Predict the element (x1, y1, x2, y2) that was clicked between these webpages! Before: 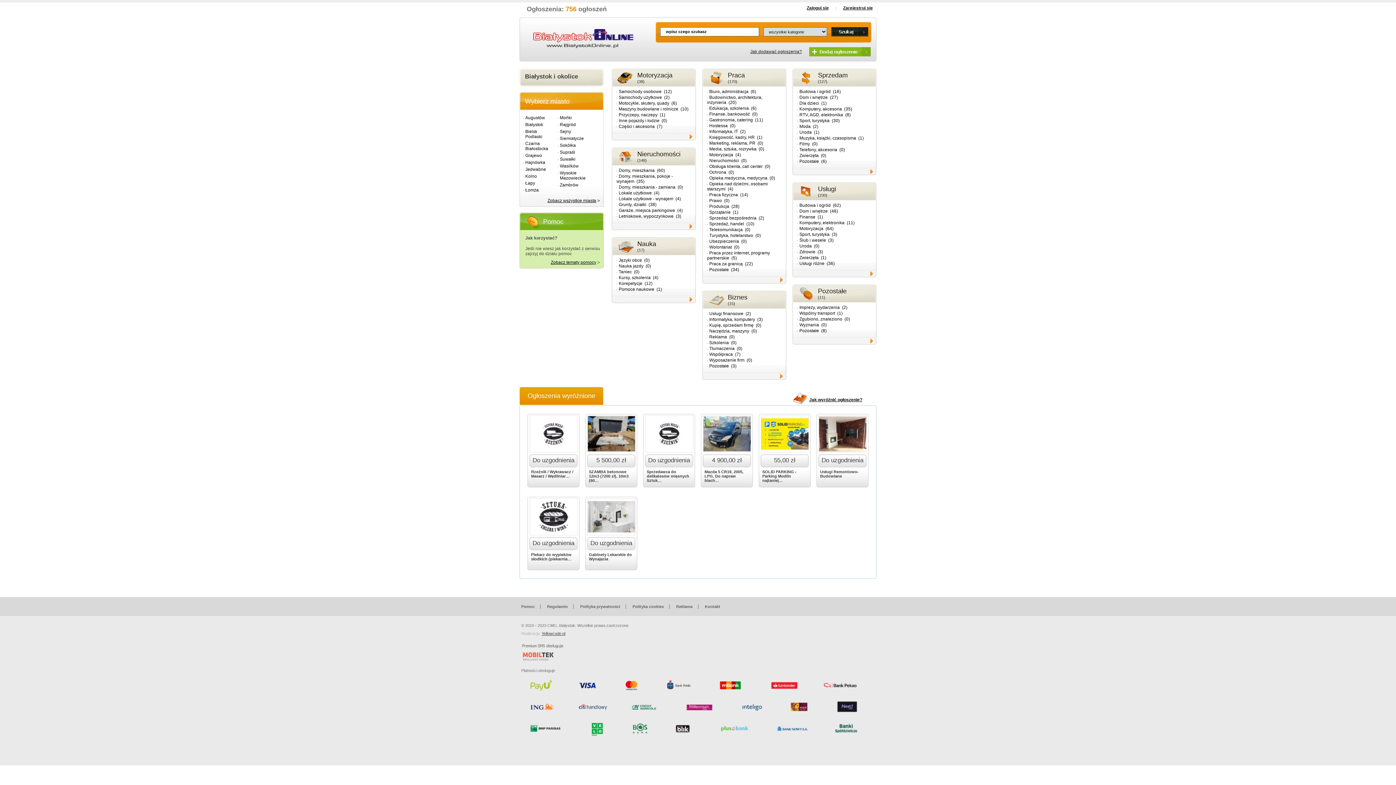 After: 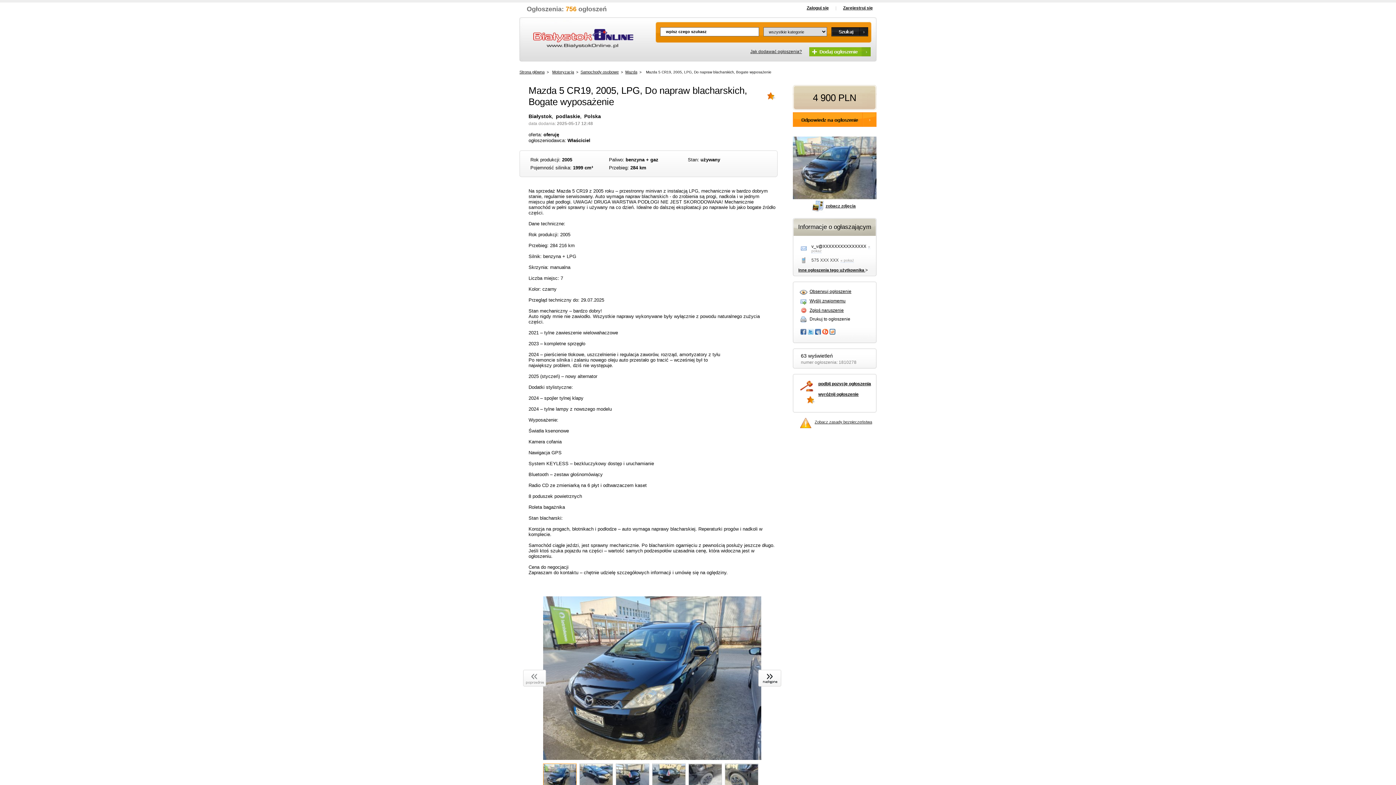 Action: bbox: (703, 415, 751, 452)